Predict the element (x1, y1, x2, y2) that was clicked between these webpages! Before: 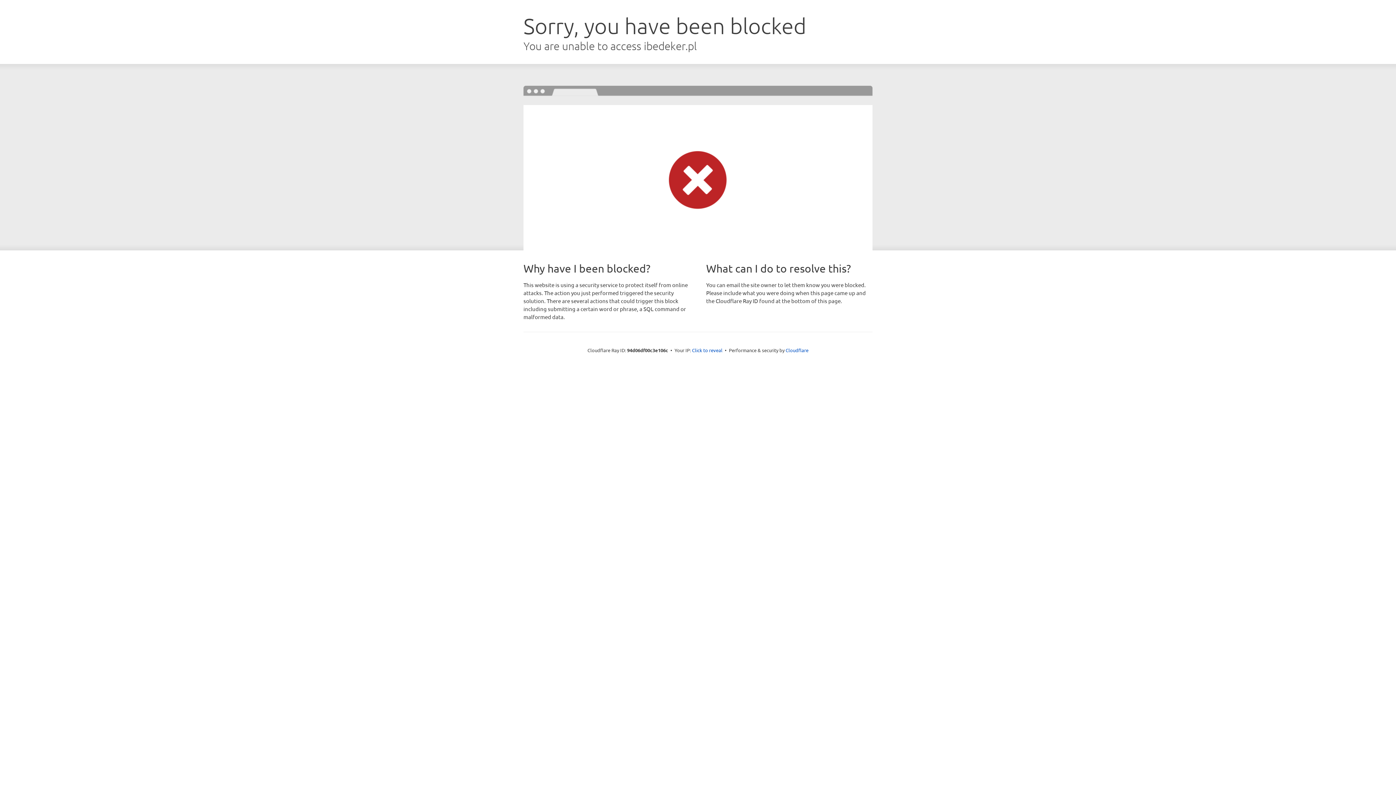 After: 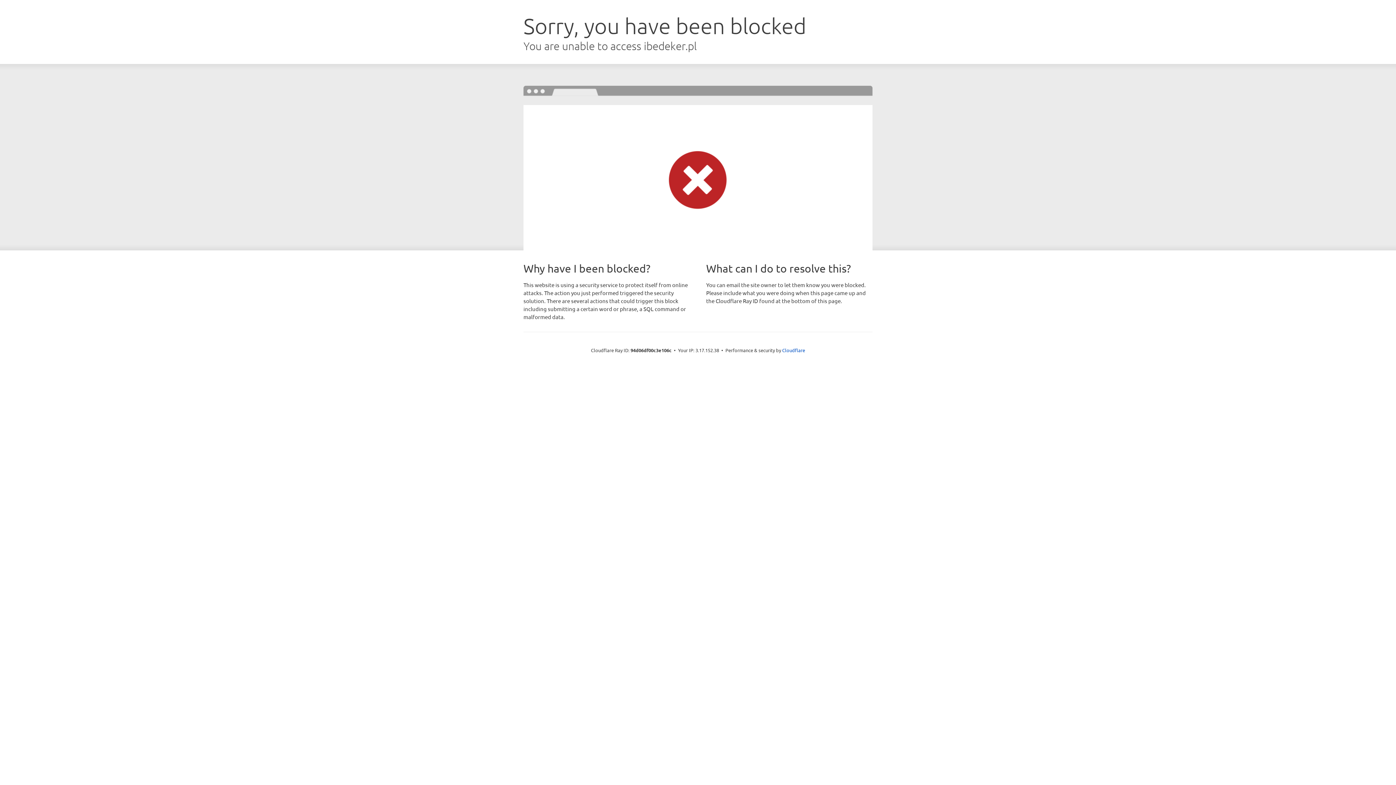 Action: label: Click to reveal bbox: (692, 346, 722, 353)